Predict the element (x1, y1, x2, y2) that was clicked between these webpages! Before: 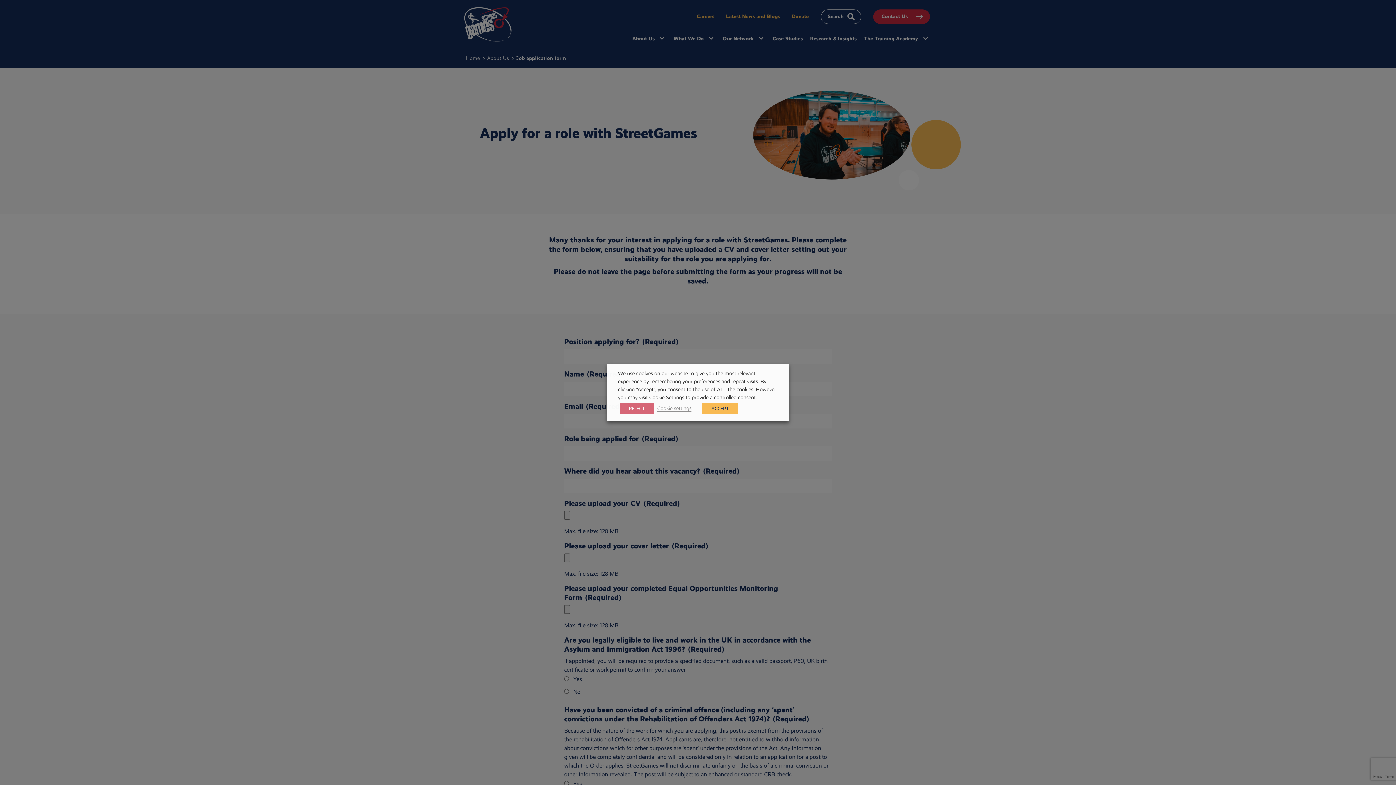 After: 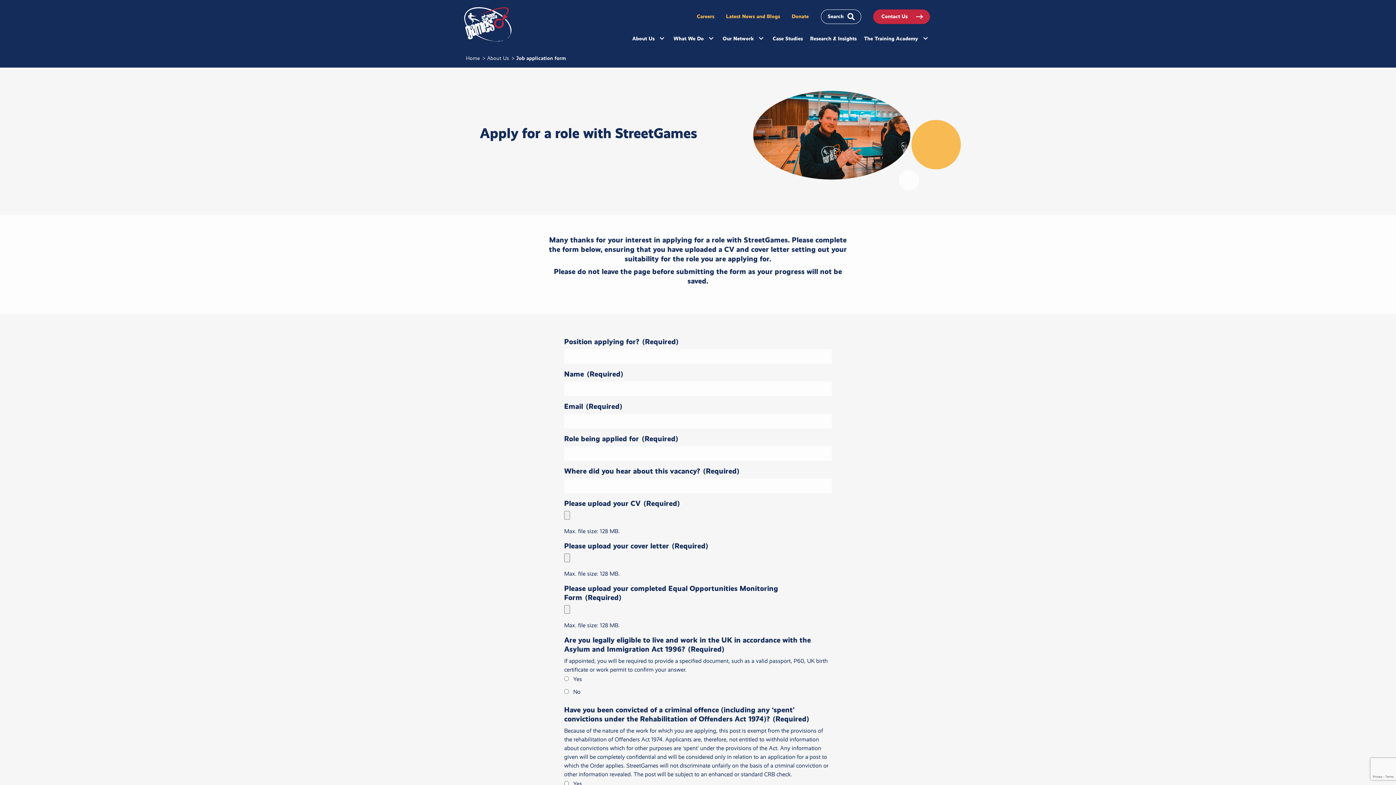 Action: bbox: (702, 403, 738, 414) label: ACCEPT